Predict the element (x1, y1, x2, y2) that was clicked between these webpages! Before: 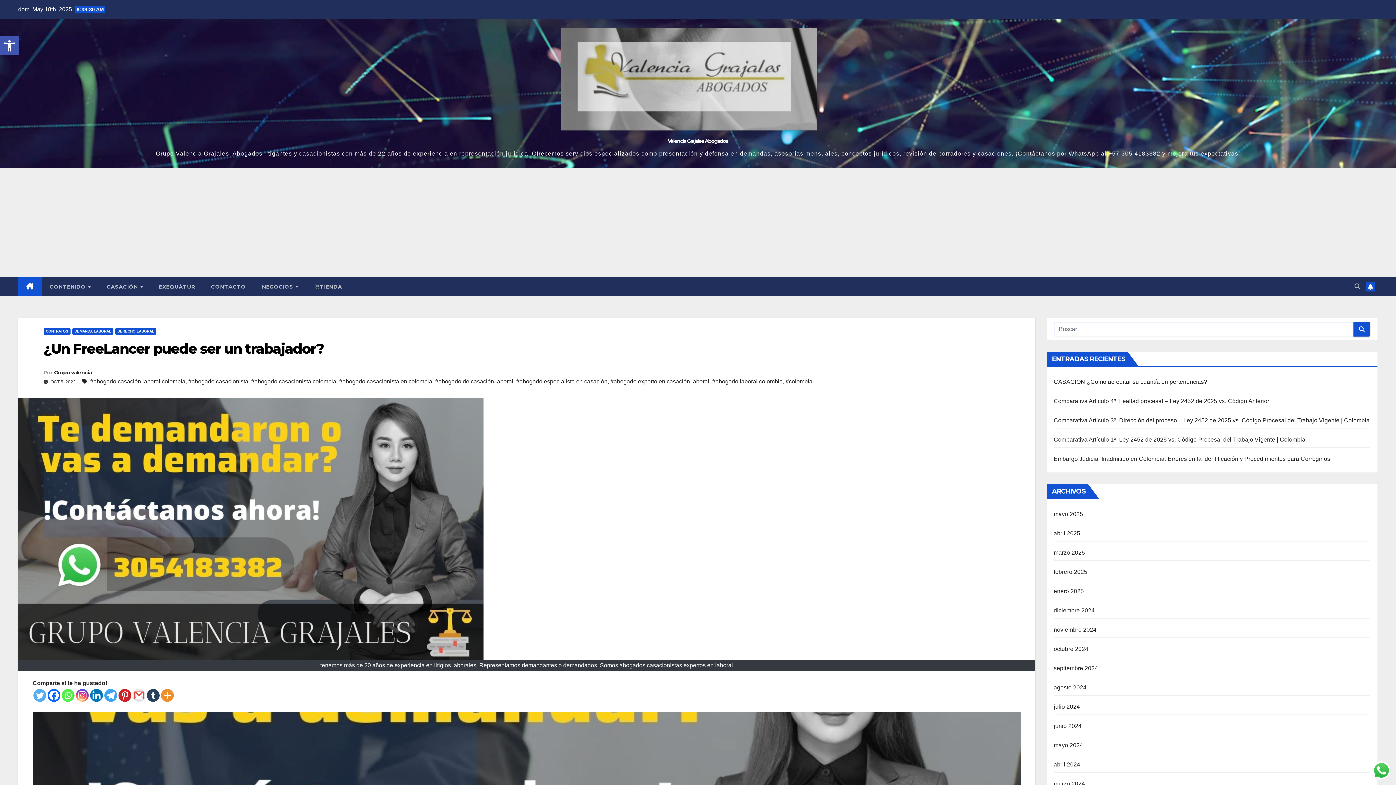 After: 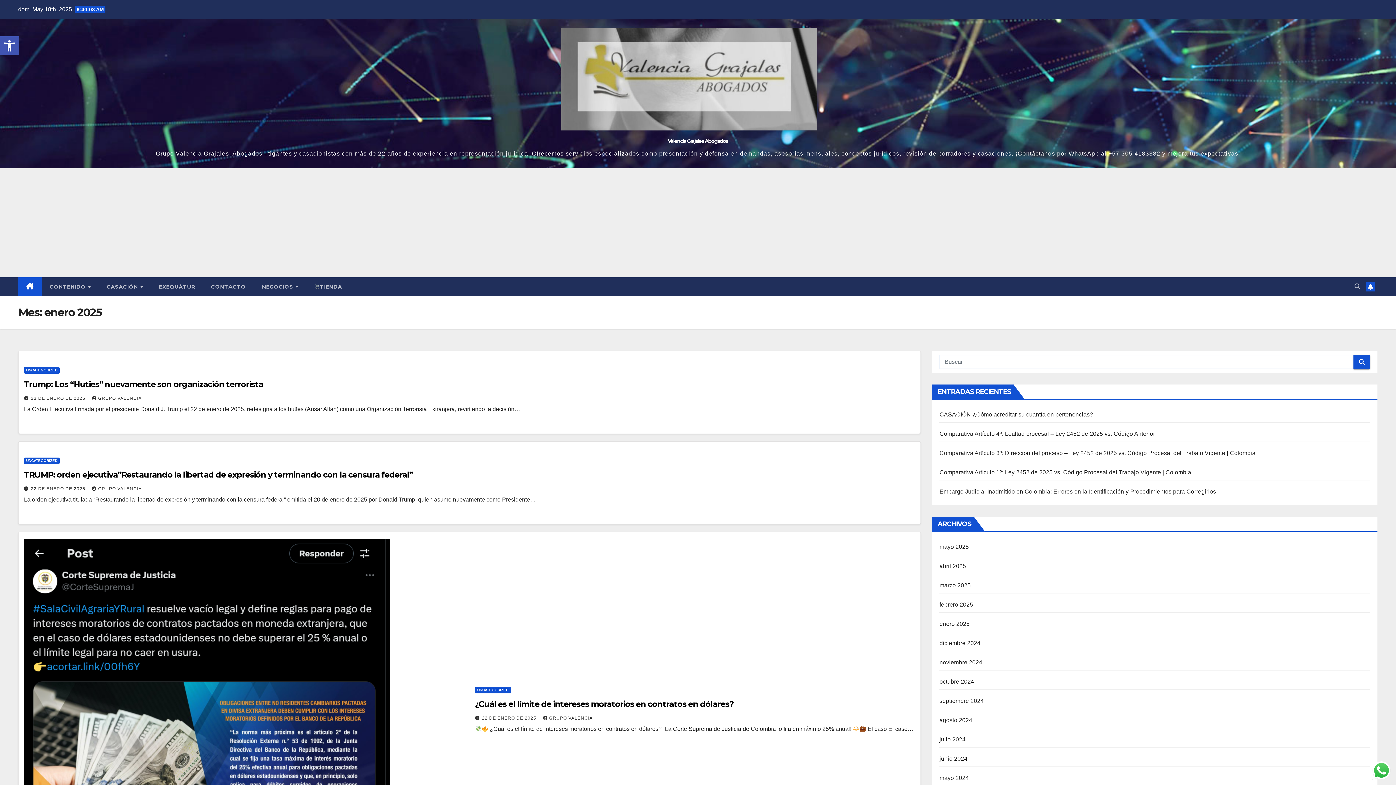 Action: bbox: (1054, 588, 1084, 594) label: enero 2025